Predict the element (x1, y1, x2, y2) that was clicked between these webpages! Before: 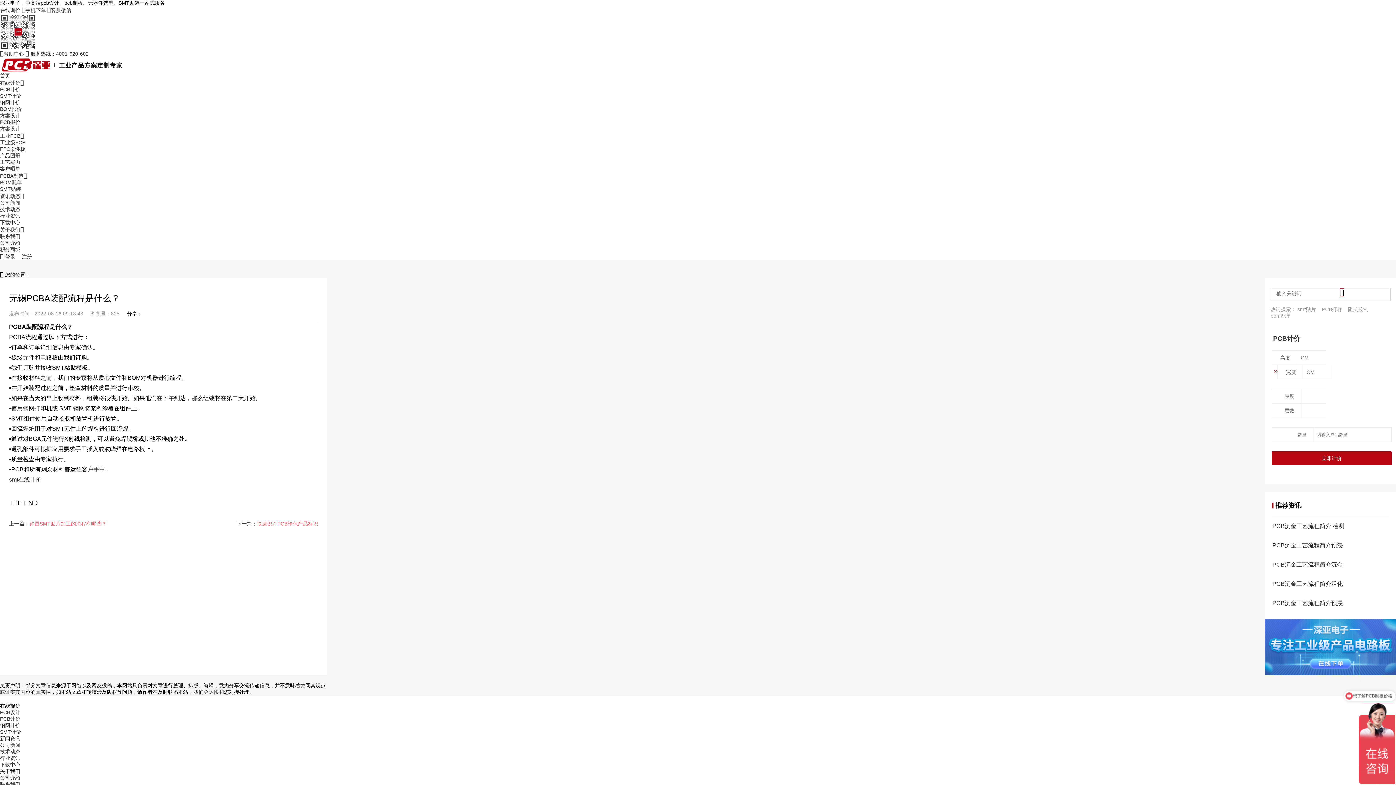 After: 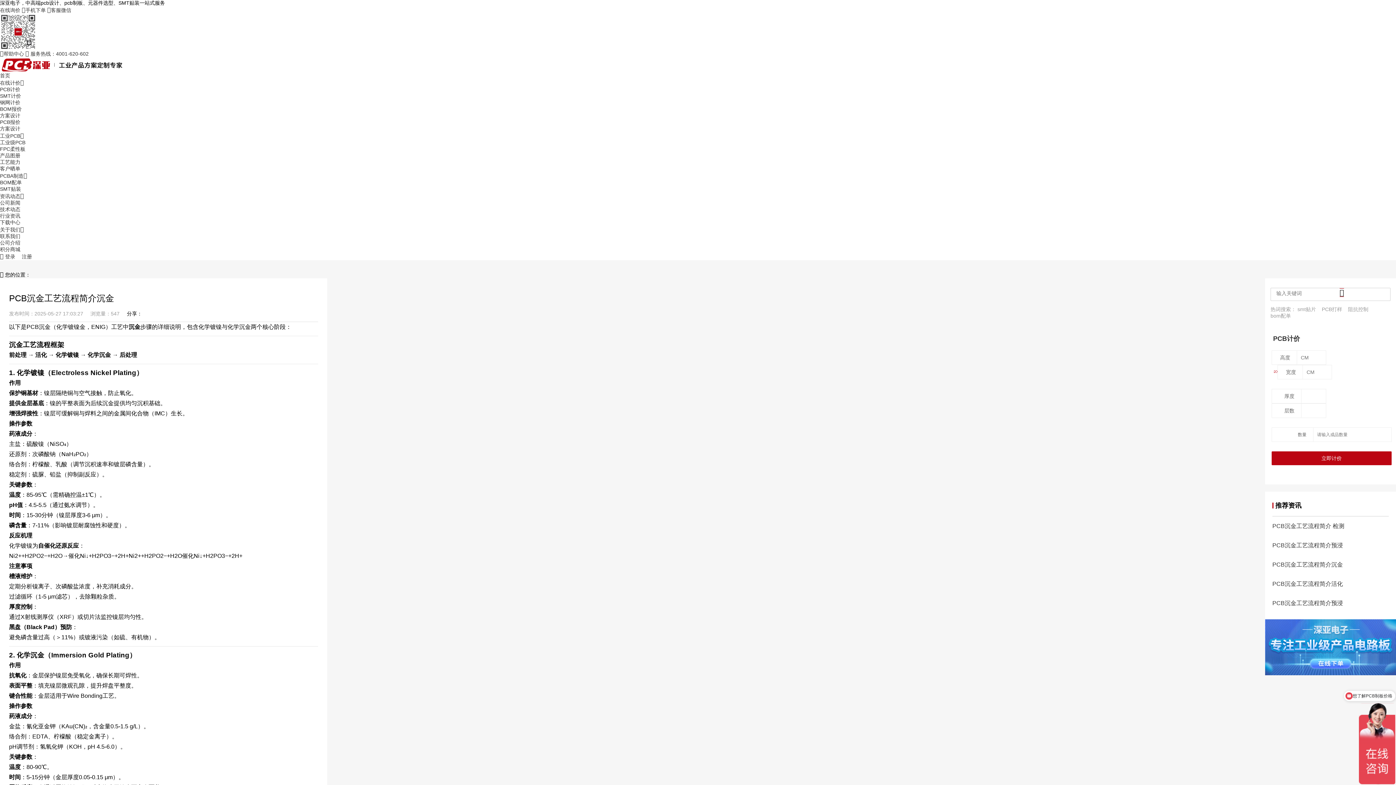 Action: bbox: (1272, 555, 1389, 574) label: PCB沉金工艺流程简介沉金